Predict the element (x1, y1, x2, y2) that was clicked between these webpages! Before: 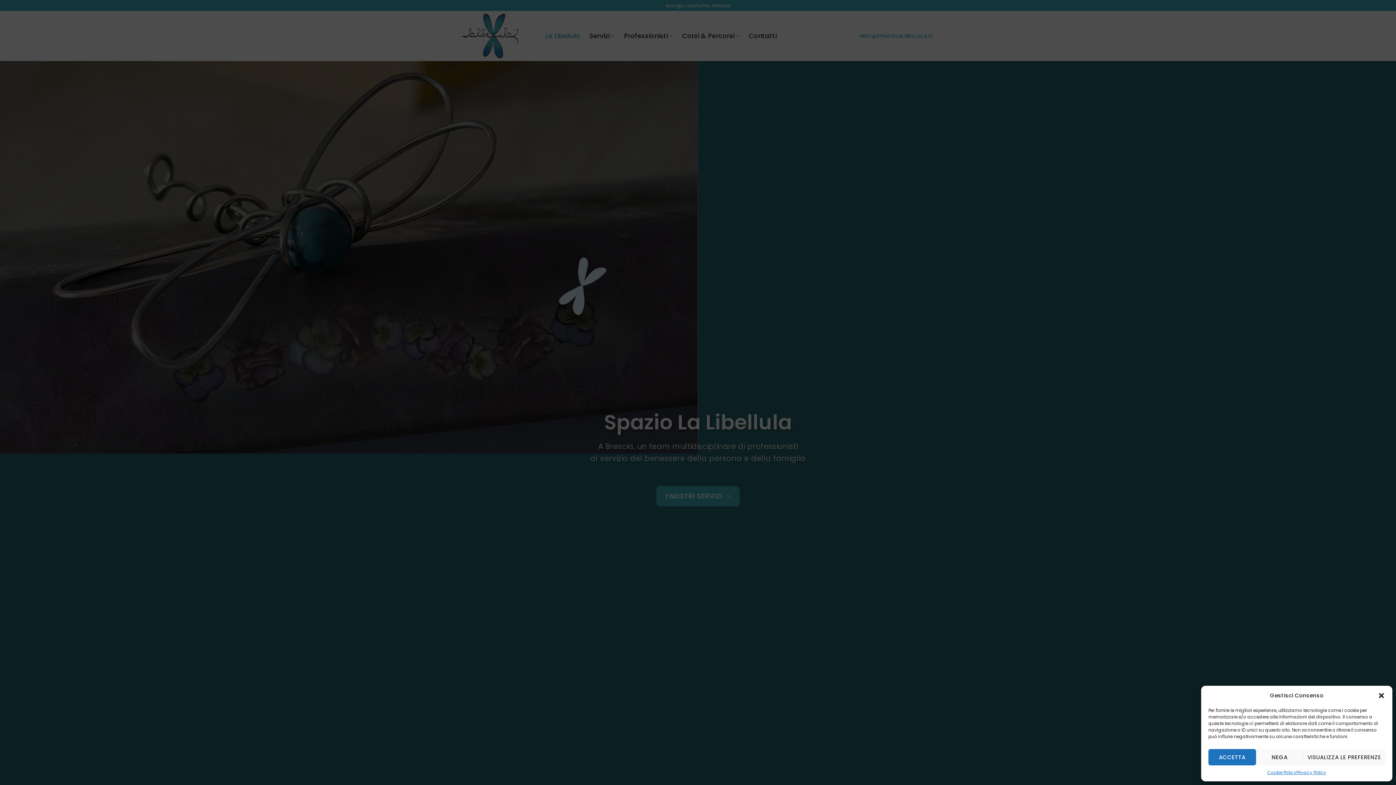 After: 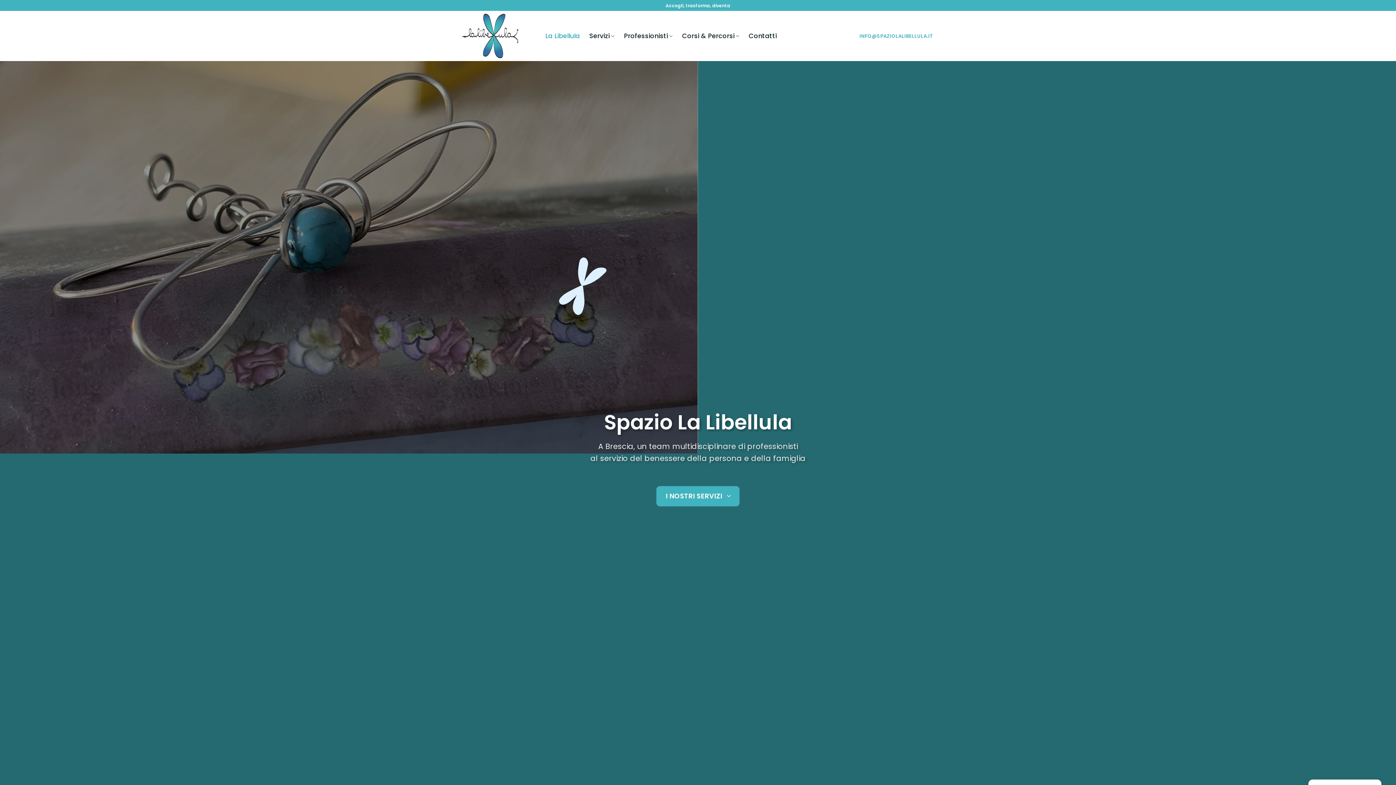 Action: label: Chiudi la finestra di dialogo bbox: (1378, 692, 1385, 699)